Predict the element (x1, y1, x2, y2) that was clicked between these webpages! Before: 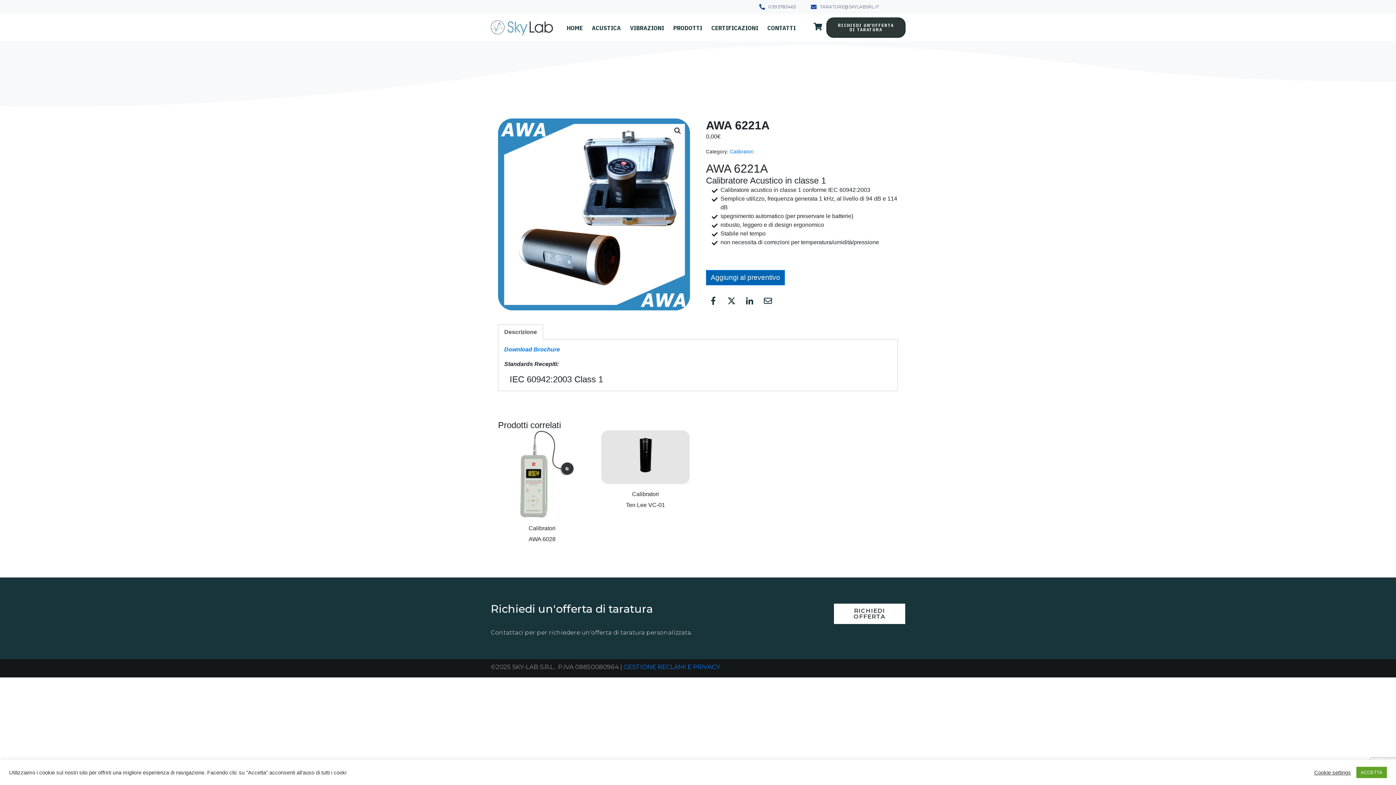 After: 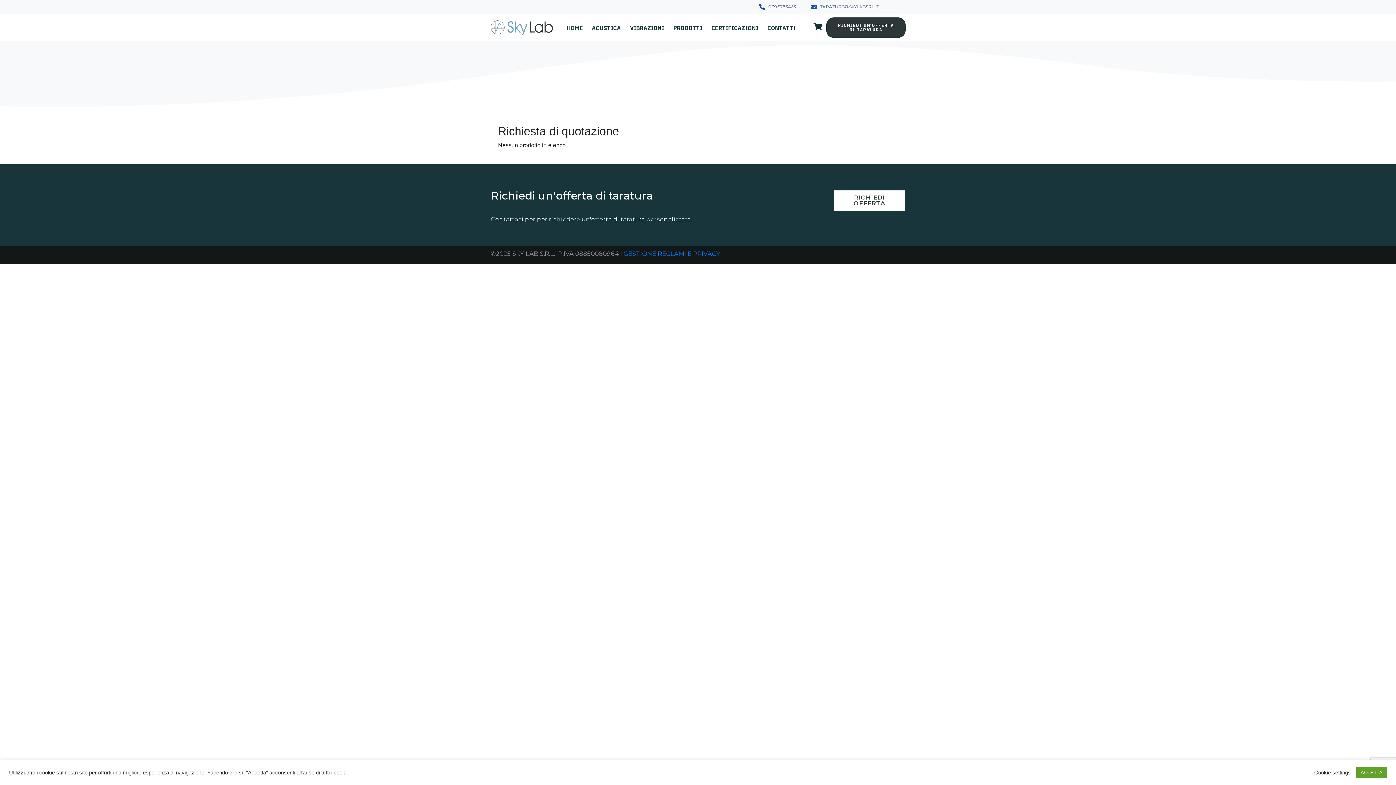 Action: bbox: (814, 22, 821, 30)